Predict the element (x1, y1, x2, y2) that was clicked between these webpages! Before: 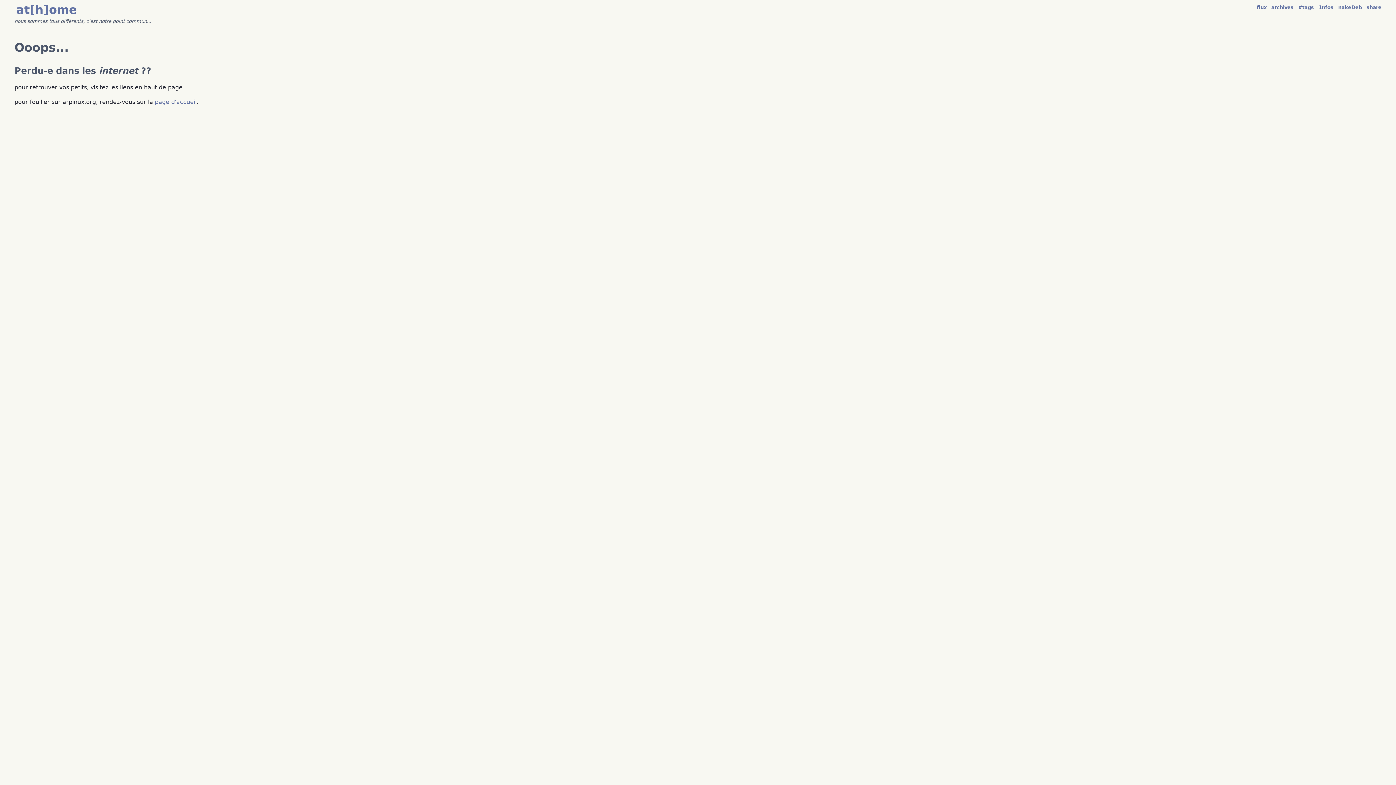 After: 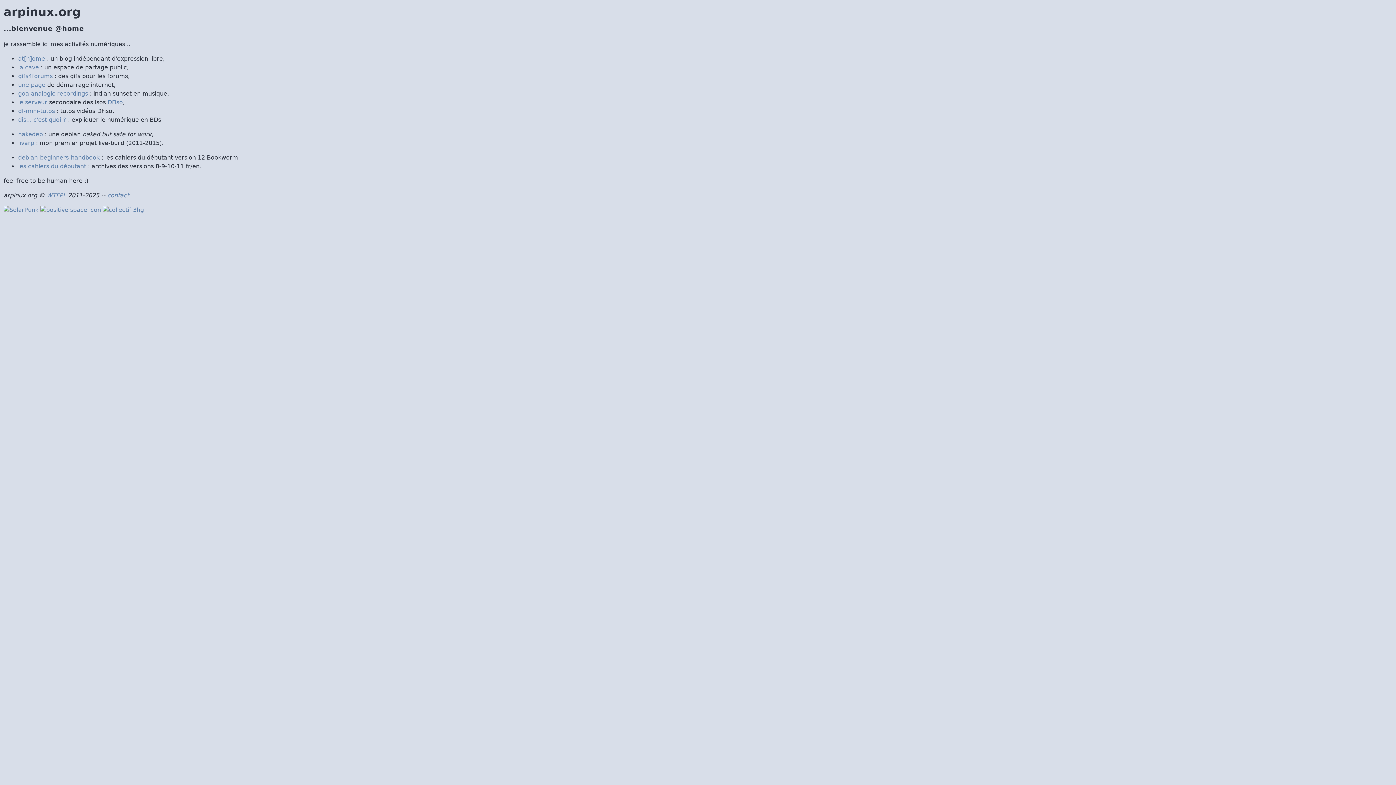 Action: label: page d'accueil bbox: (154, 98, 196, 105)